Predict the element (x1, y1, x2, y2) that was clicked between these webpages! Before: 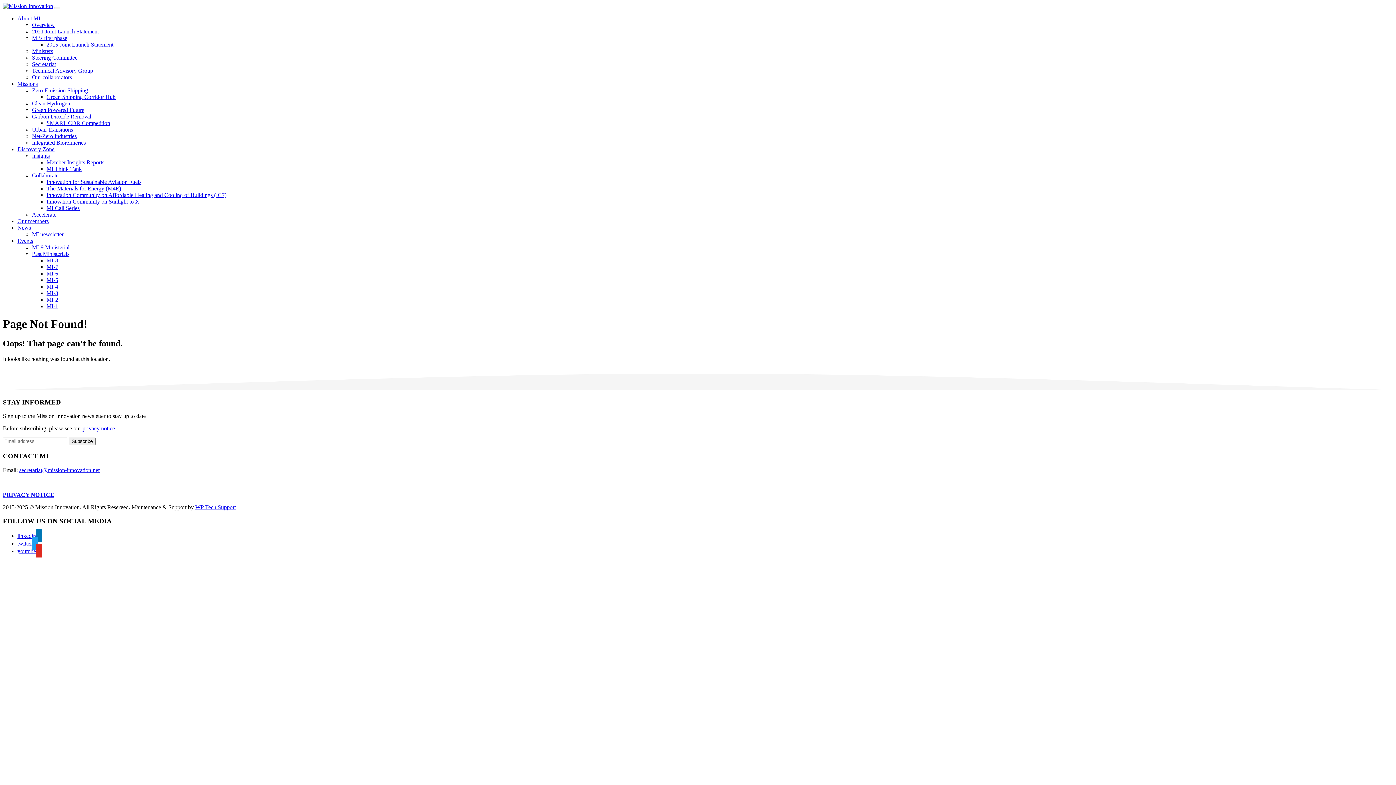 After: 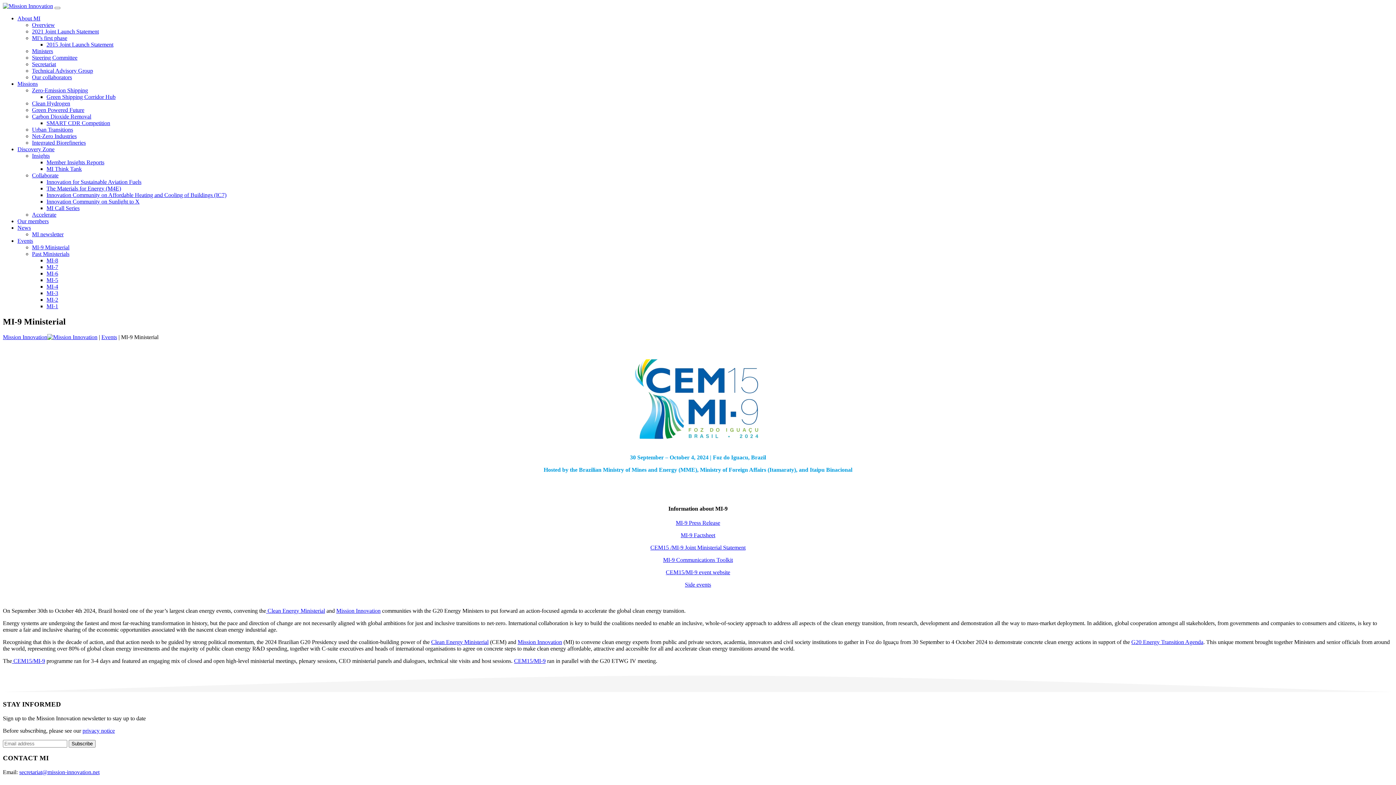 Action: bbox: (32, 244, 69, 250) label: MI-9 Ministerial